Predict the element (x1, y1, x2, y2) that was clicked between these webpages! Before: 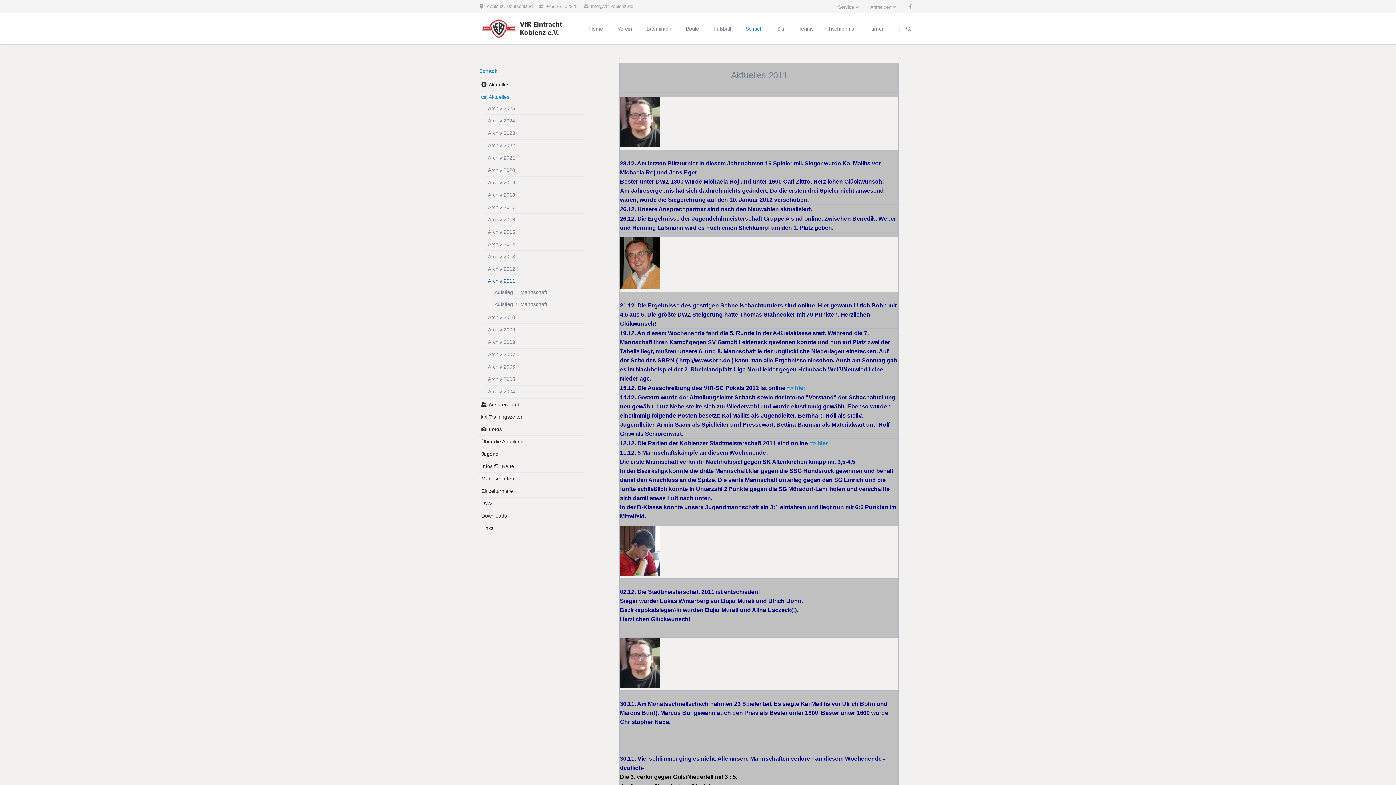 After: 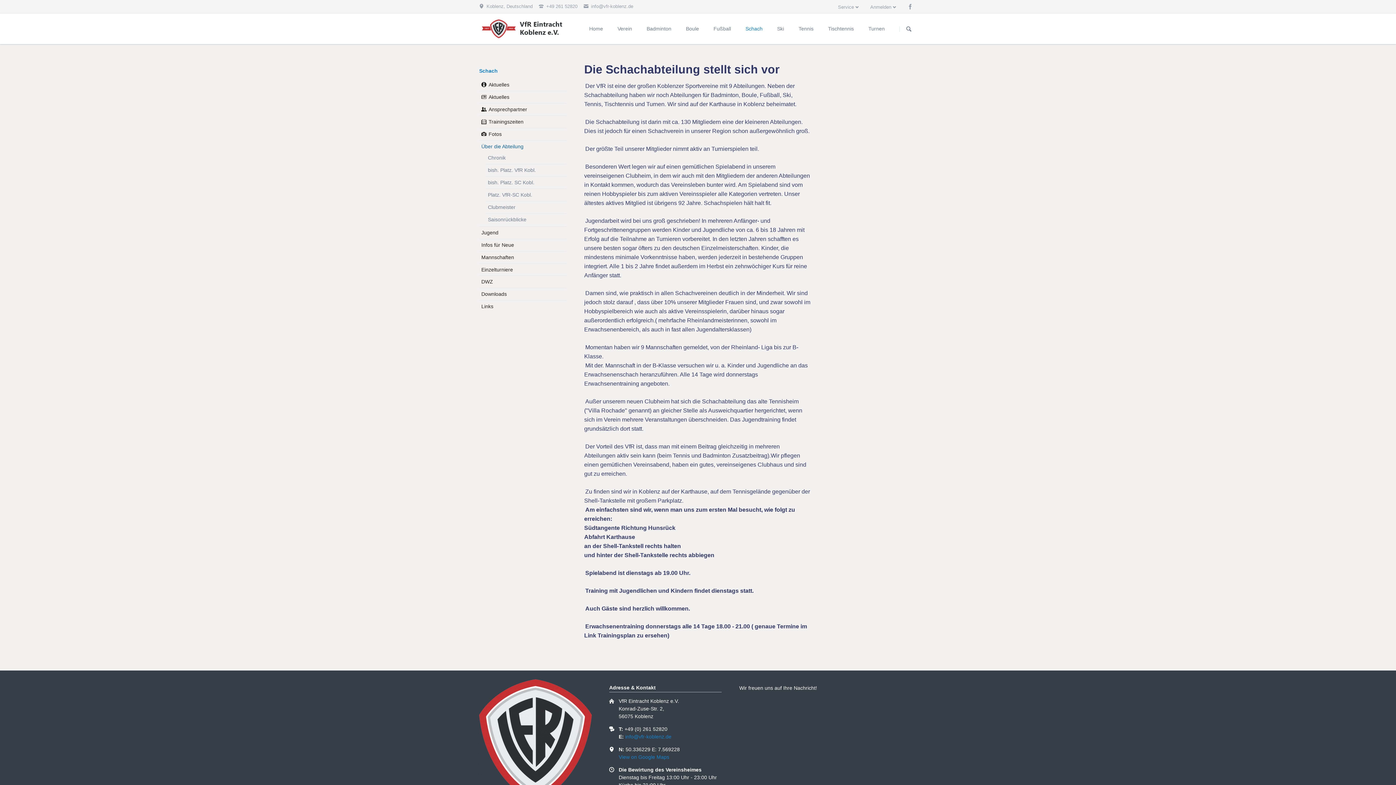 Action: label: Über die Abteilung bbox: (480, 436, 583, 447)